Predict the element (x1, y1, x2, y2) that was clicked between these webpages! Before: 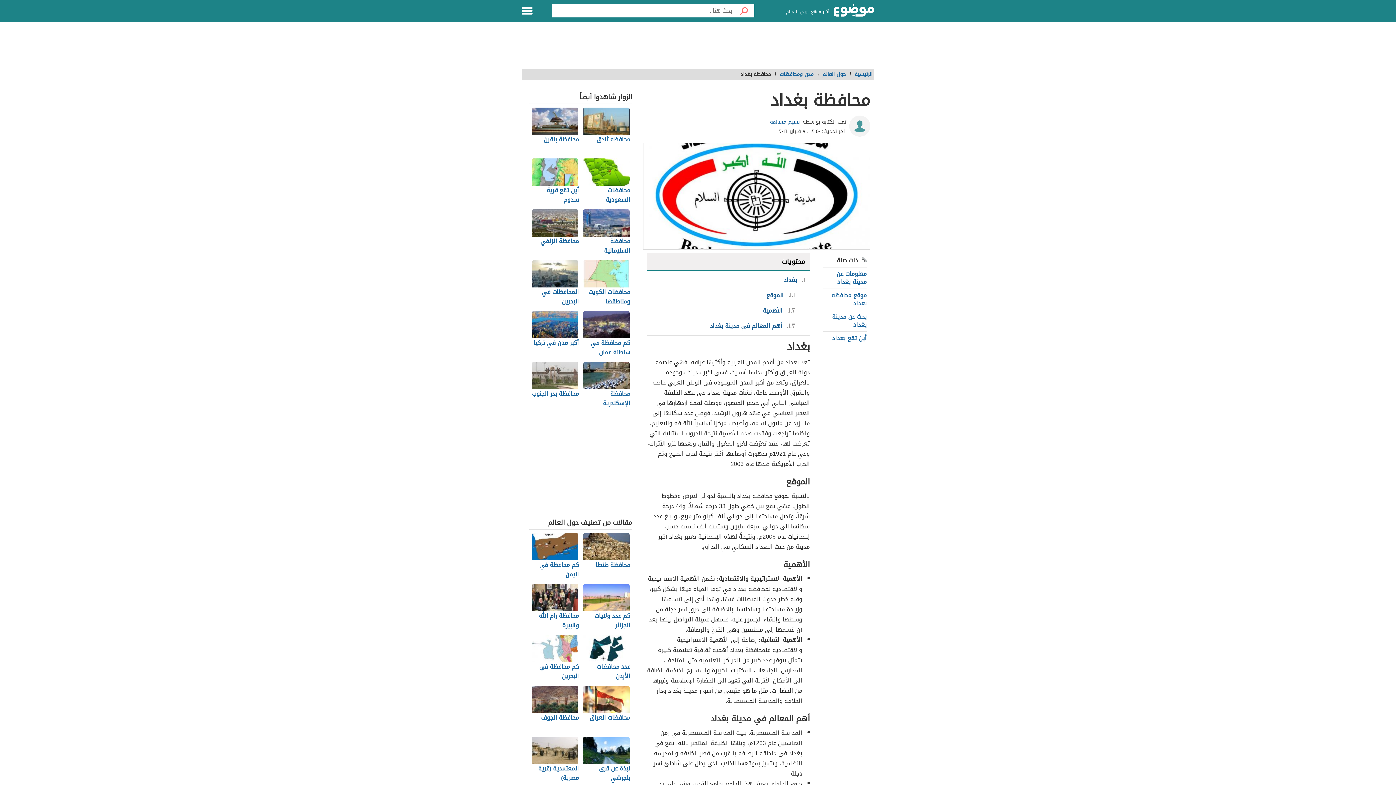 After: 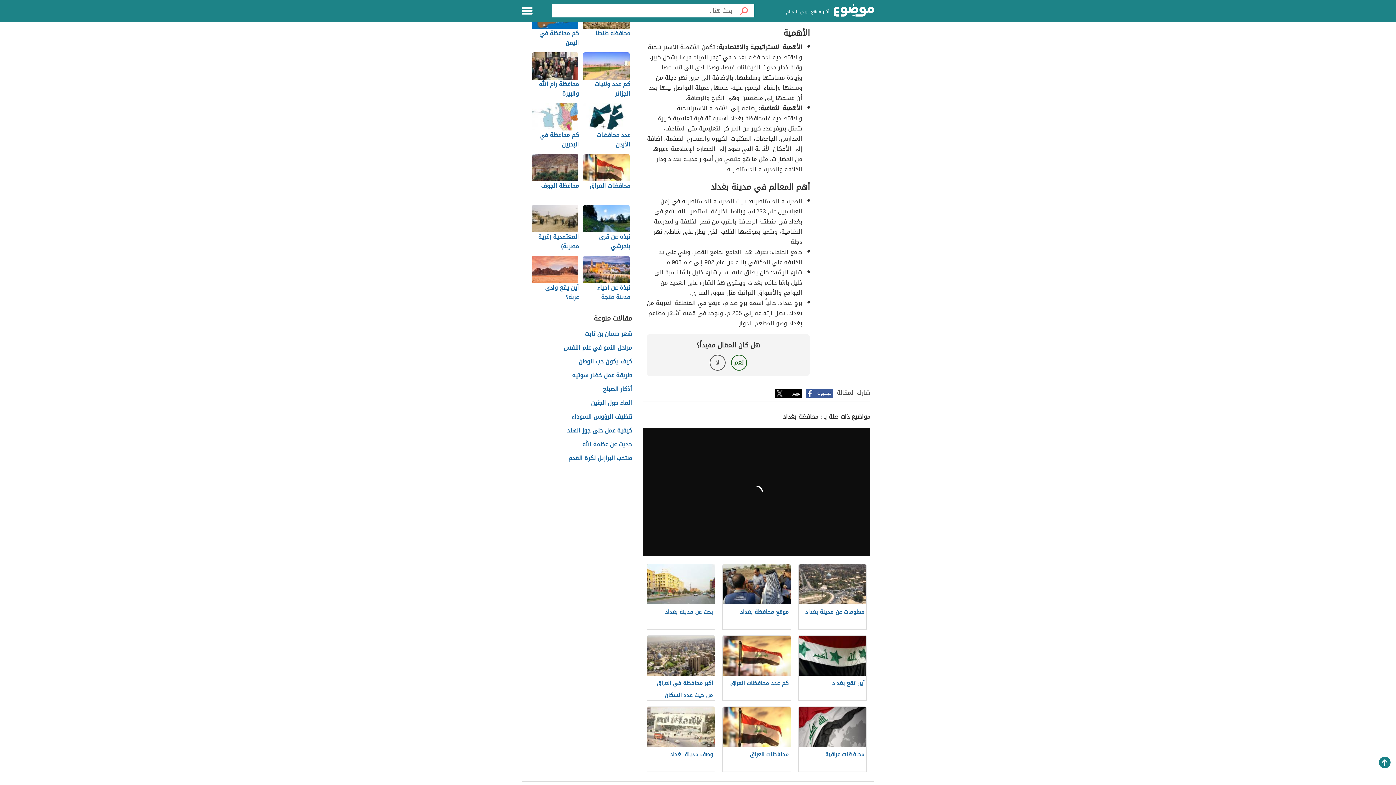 Action: label: ١.٢ الأهمية bbox: (656, 304, 795, 317)